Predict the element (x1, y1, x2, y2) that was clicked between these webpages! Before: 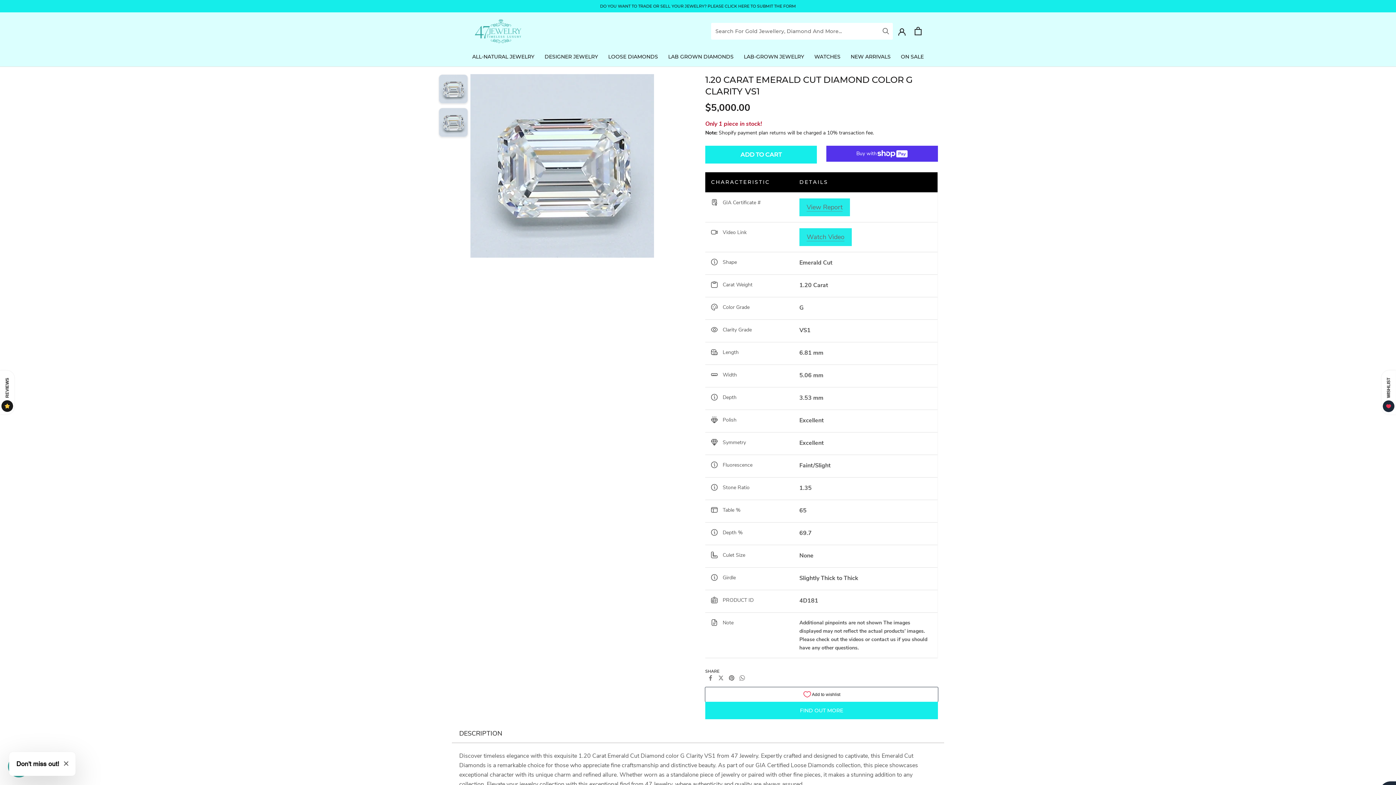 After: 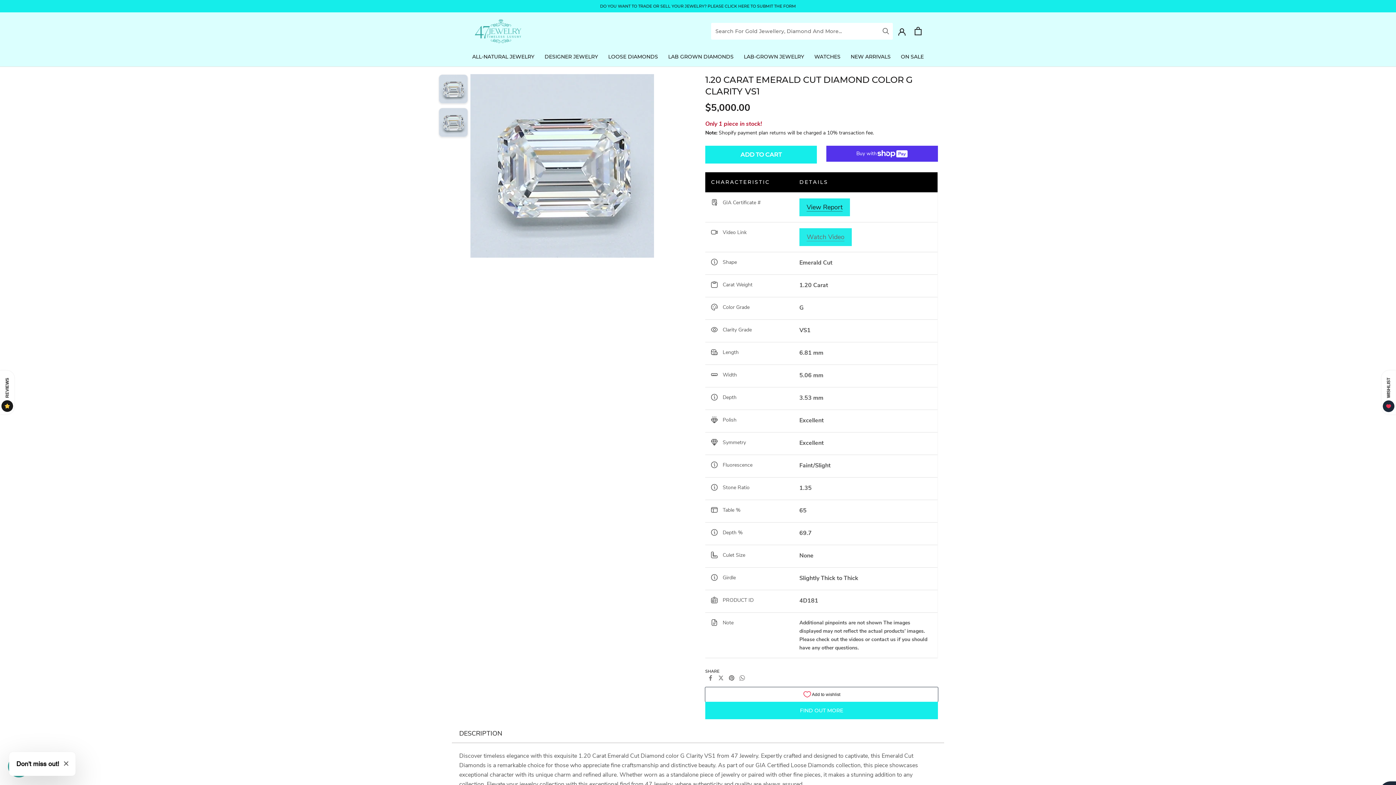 Action: bbox: (799, 198, 850, 216) label: View Report